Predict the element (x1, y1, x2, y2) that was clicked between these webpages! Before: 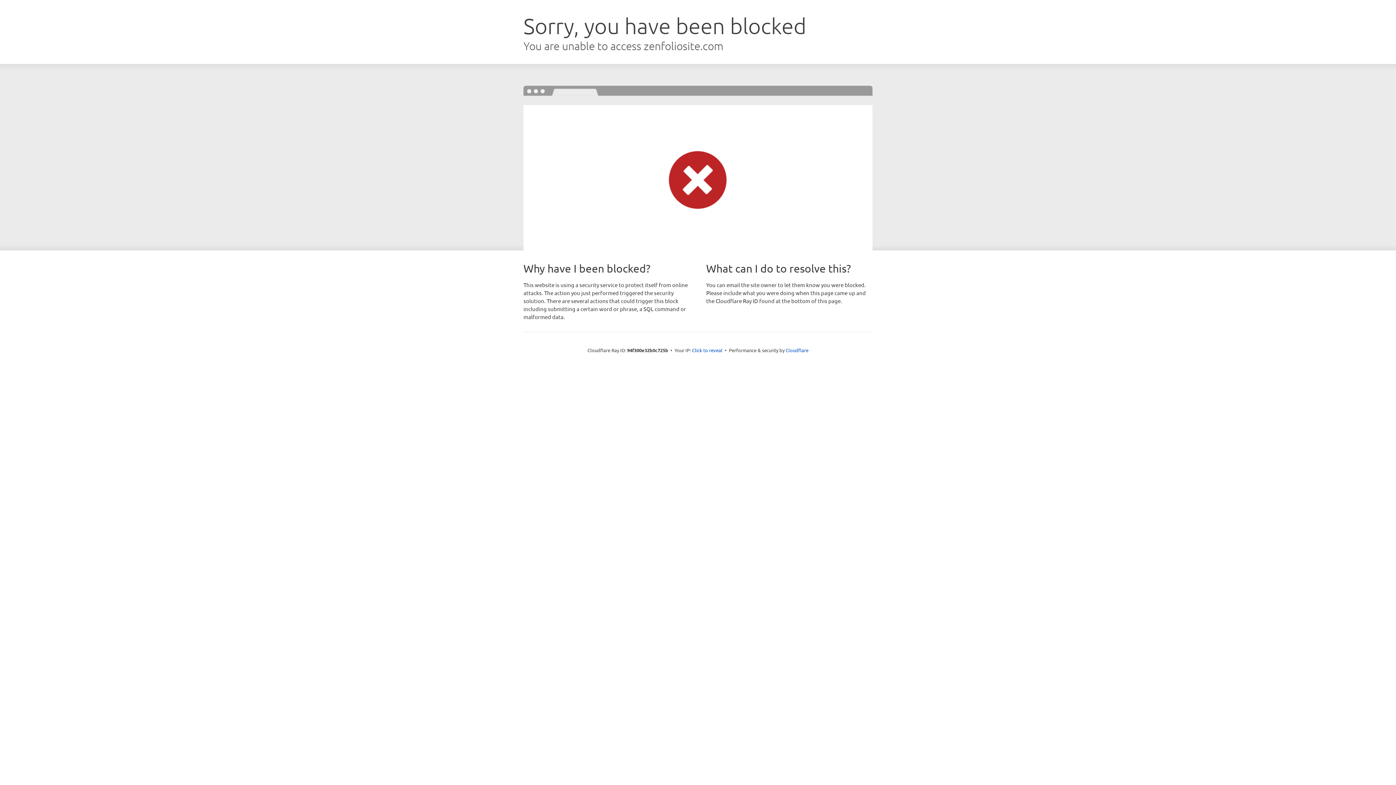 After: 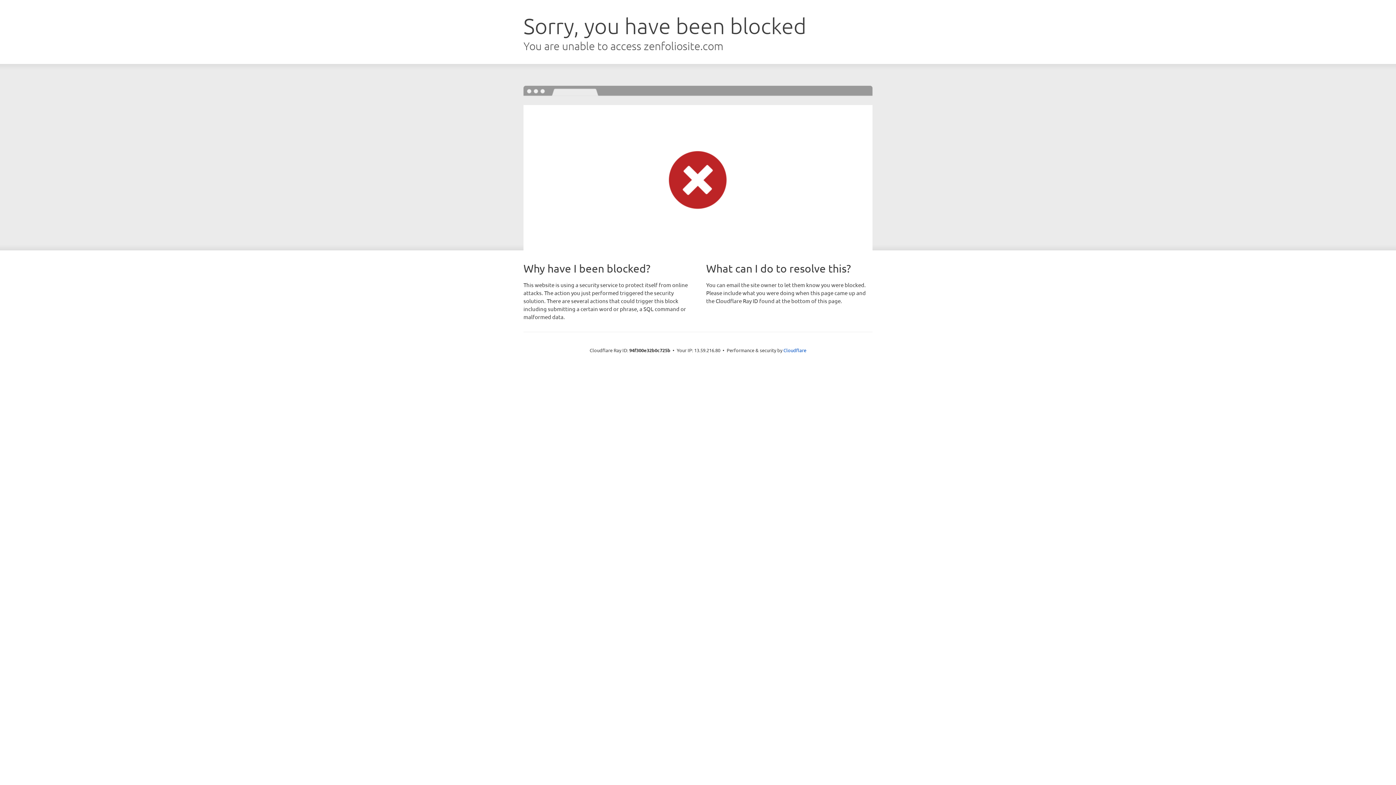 Action: label: Click to reveal bbox: (692, 346, 722, 353)